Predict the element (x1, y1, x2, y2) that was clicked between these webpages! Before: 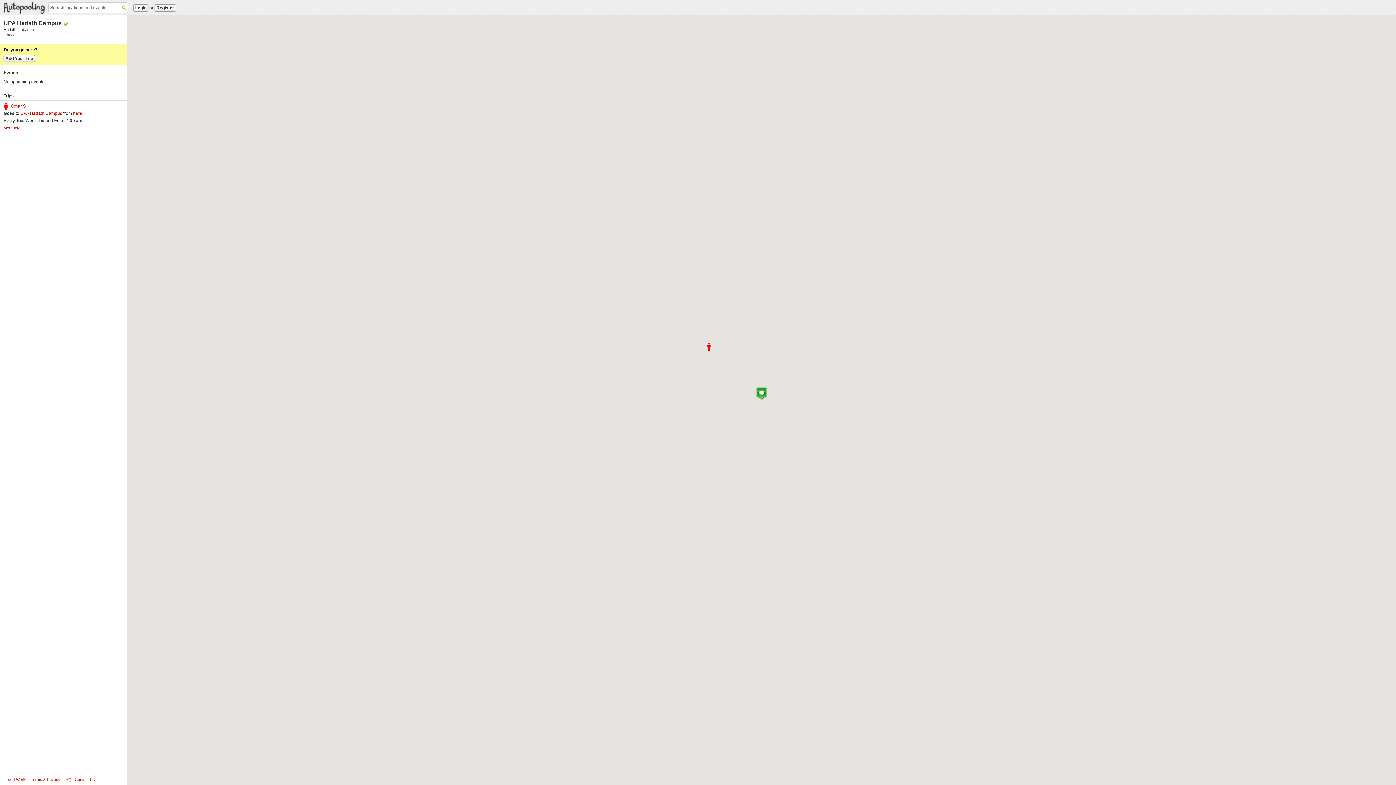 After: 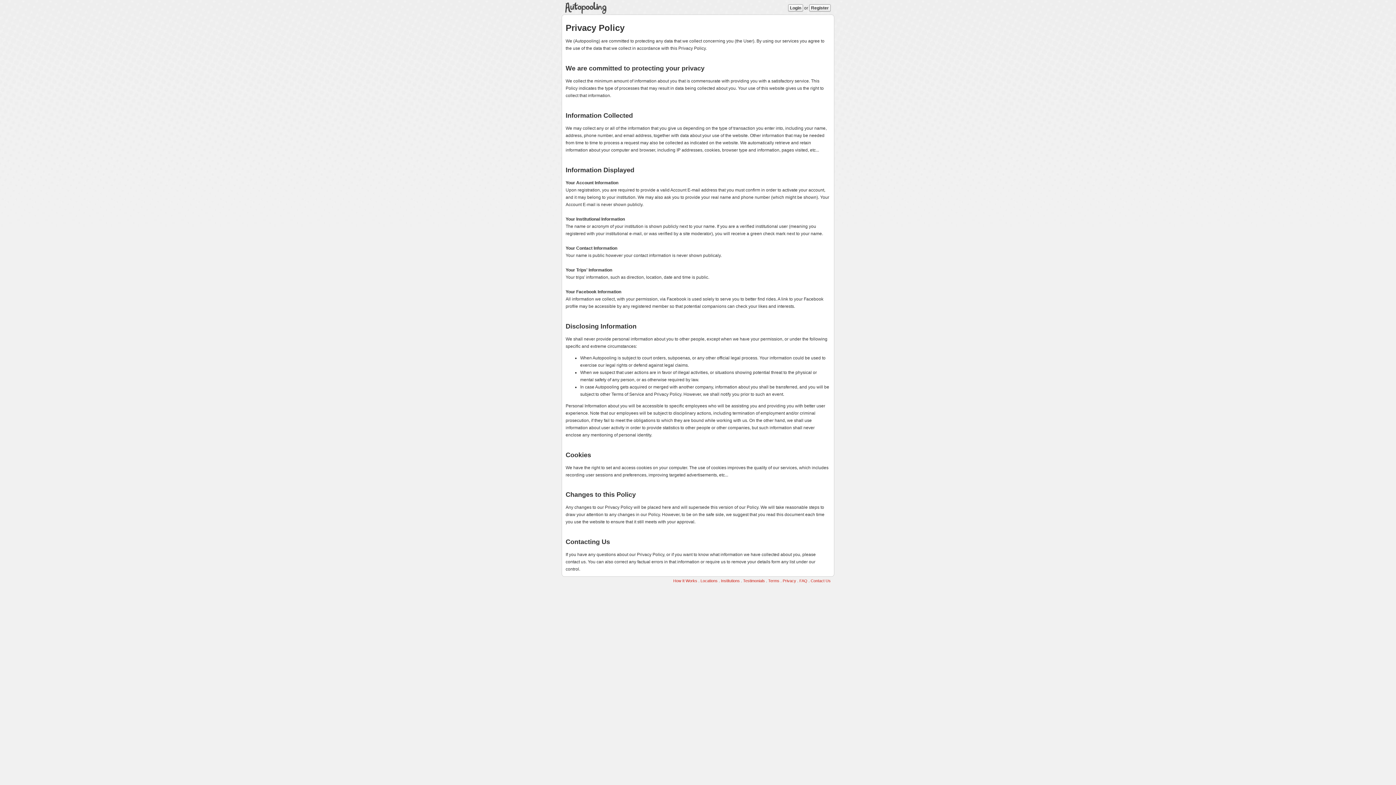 Action: bbox: (46, 777, 60, 782) label: Privacy